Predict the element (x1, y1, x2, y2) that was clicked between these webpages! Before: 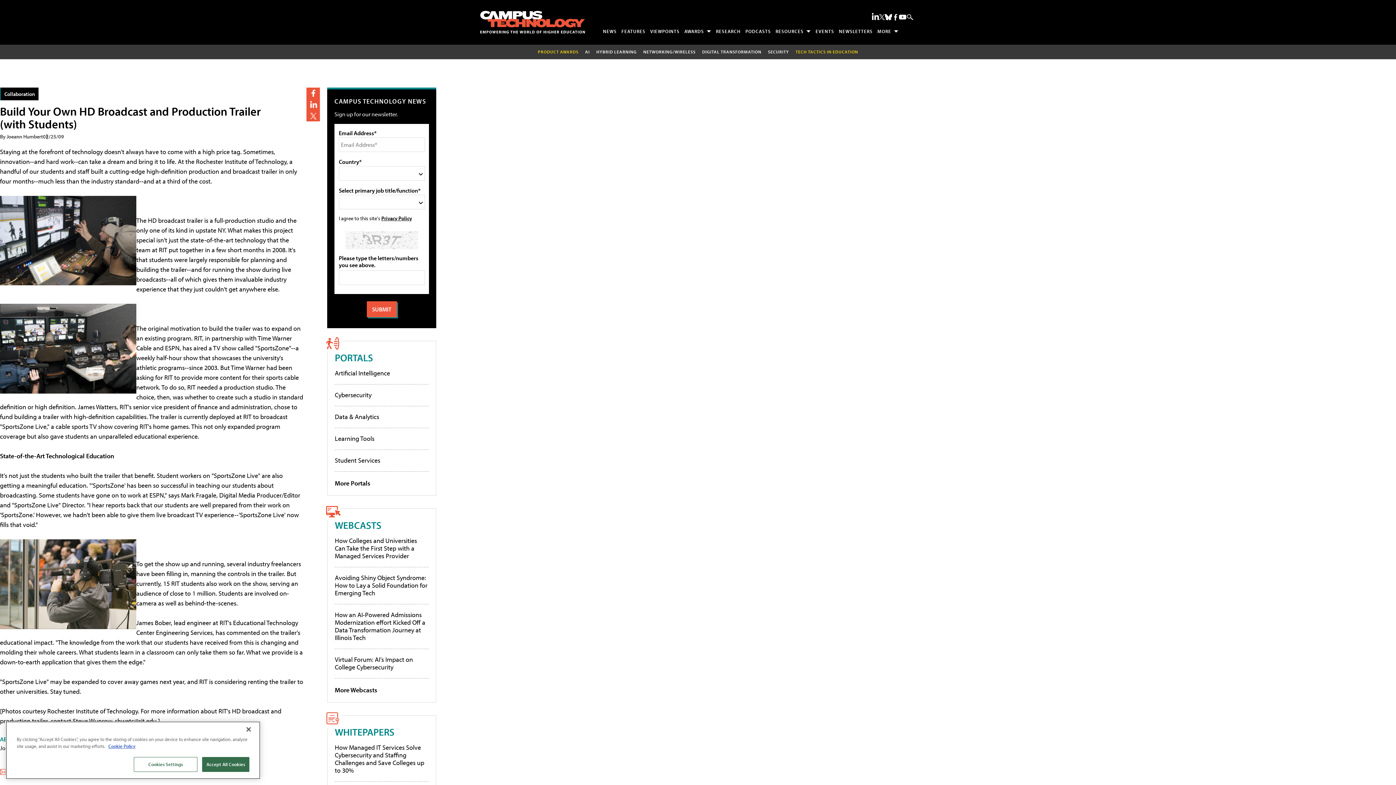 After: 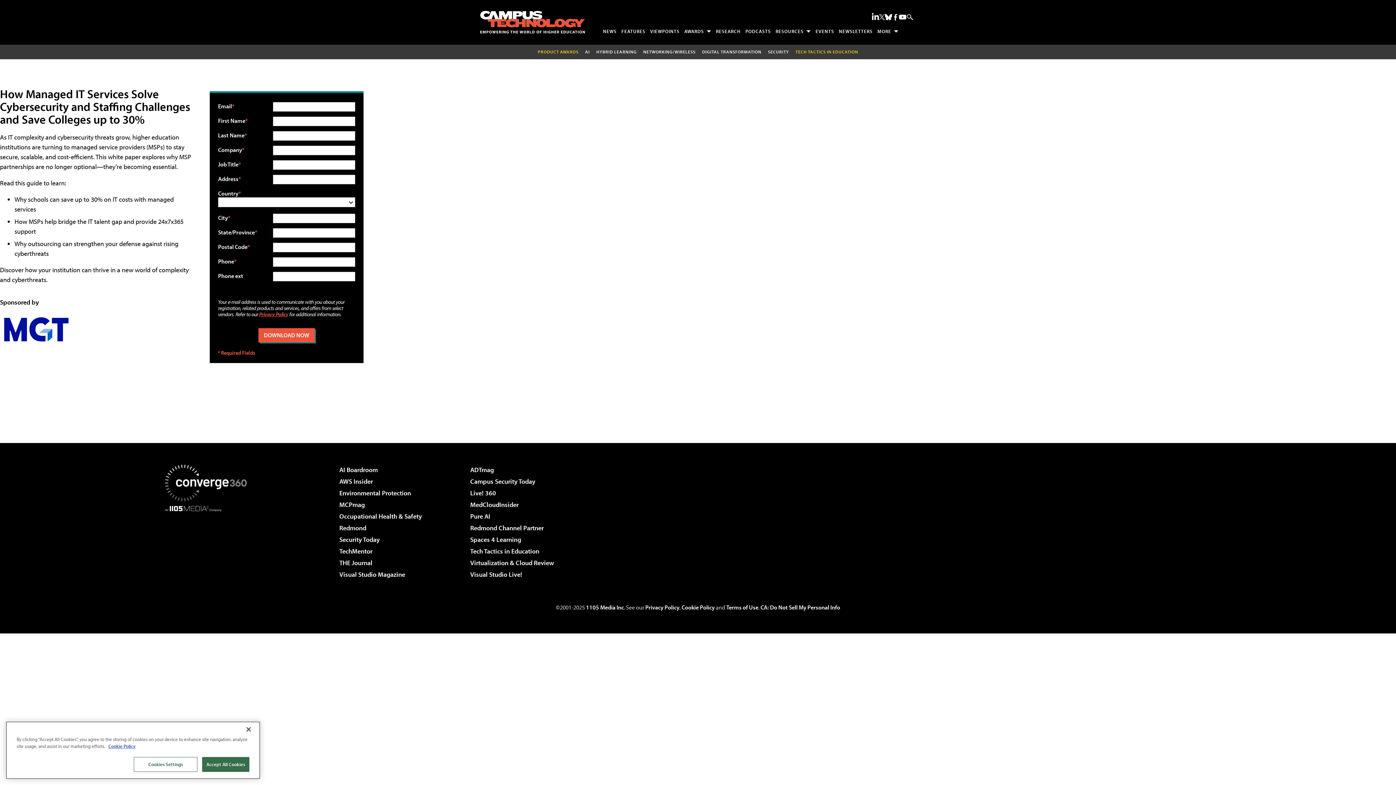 Action: label: How Managed IT Services Solve Cybersecurity and Staffing Challenges and Save Colleges up to 30% bbox: (334, 743, 424, 774)